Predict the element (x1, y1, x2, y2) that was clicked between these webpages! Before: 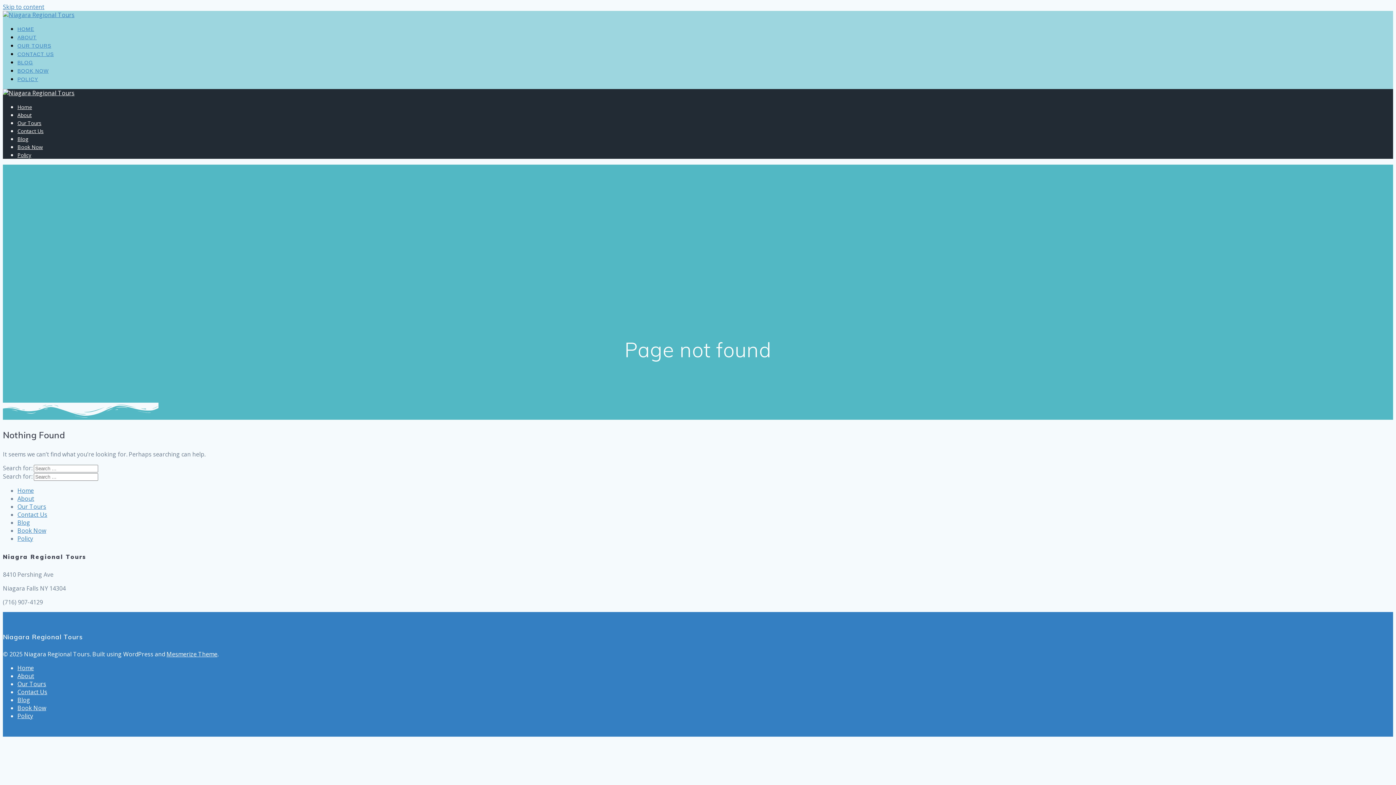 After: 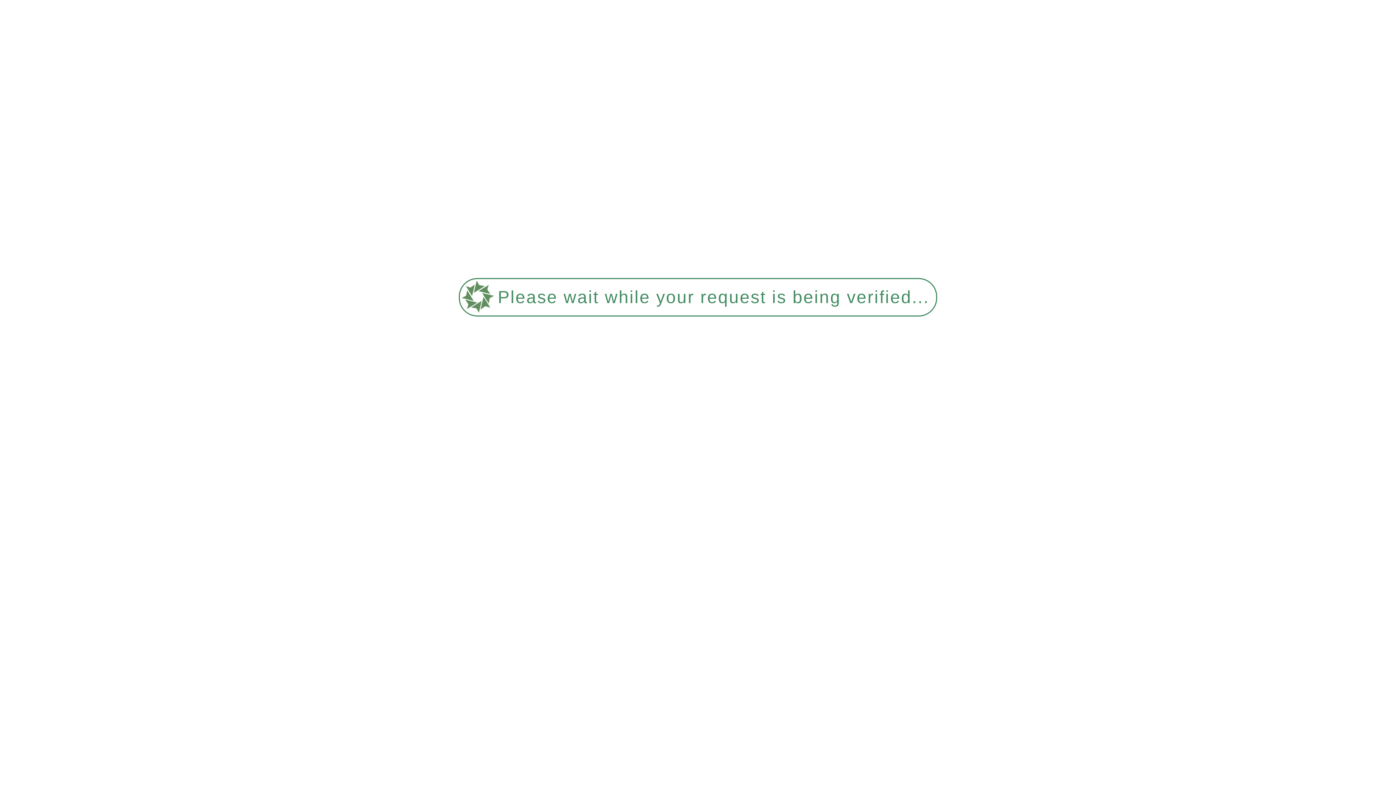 Action: label: Contact Us bbox: (17, 127, 43, 134)